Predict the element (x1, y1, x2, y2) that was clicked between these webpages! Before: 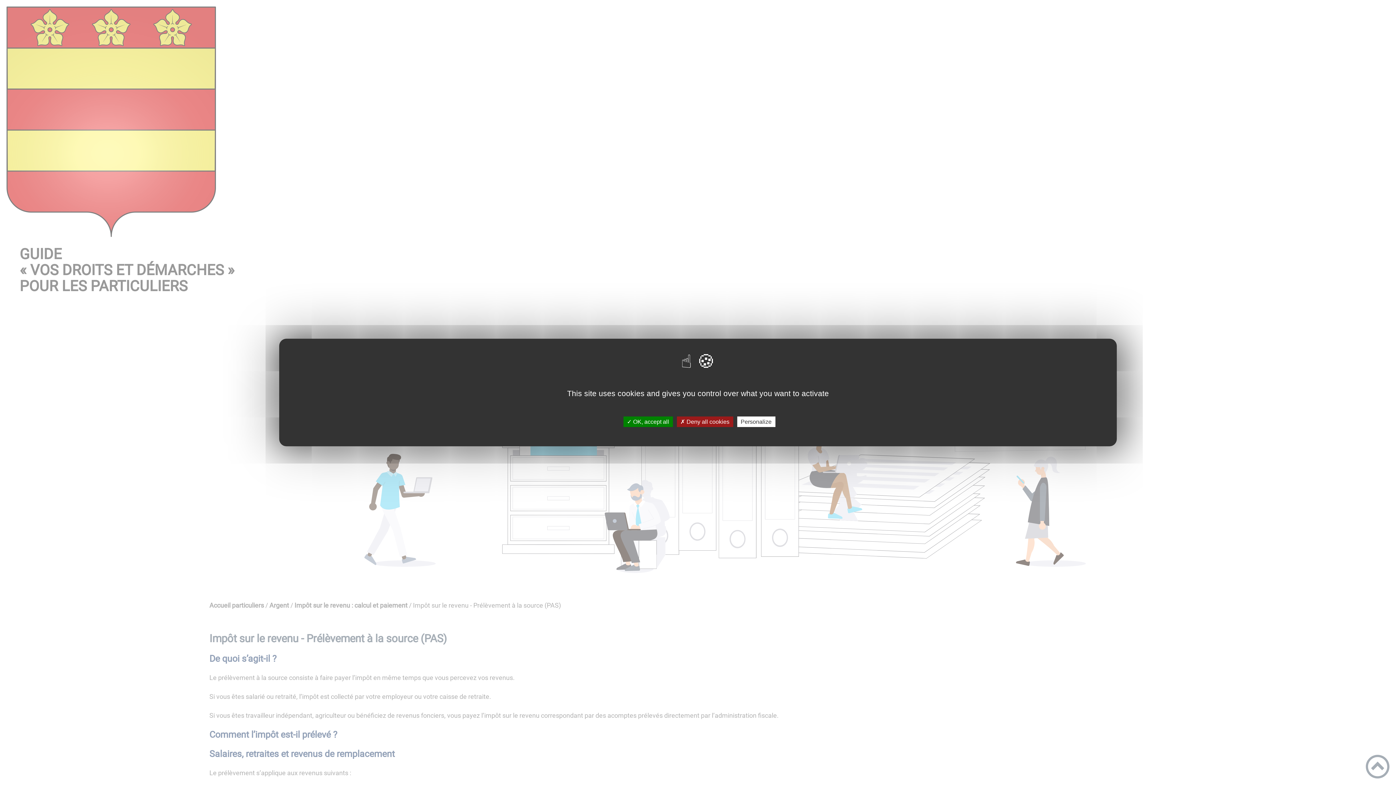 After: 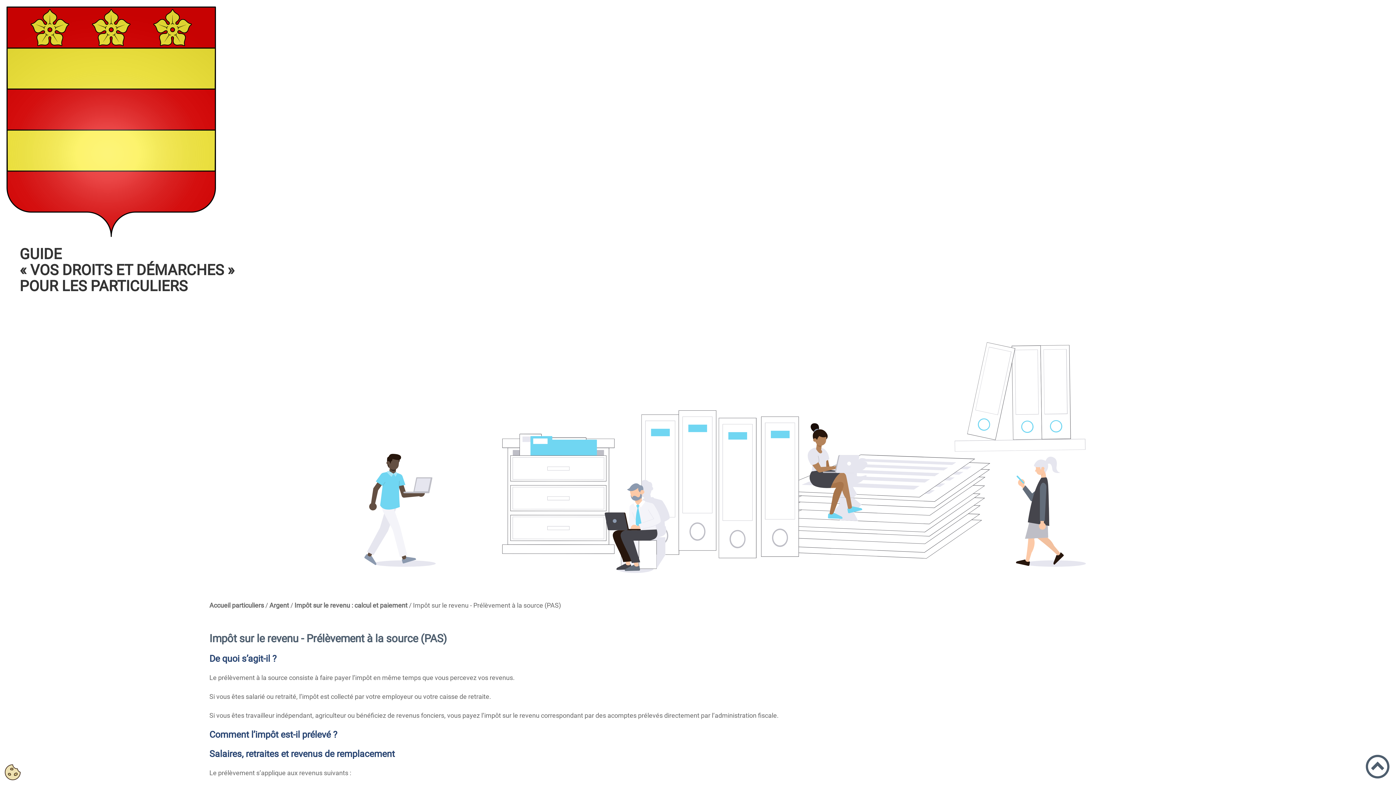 Action: label: ✓ OK, accept all bbox: (623, 416, 672, 427)